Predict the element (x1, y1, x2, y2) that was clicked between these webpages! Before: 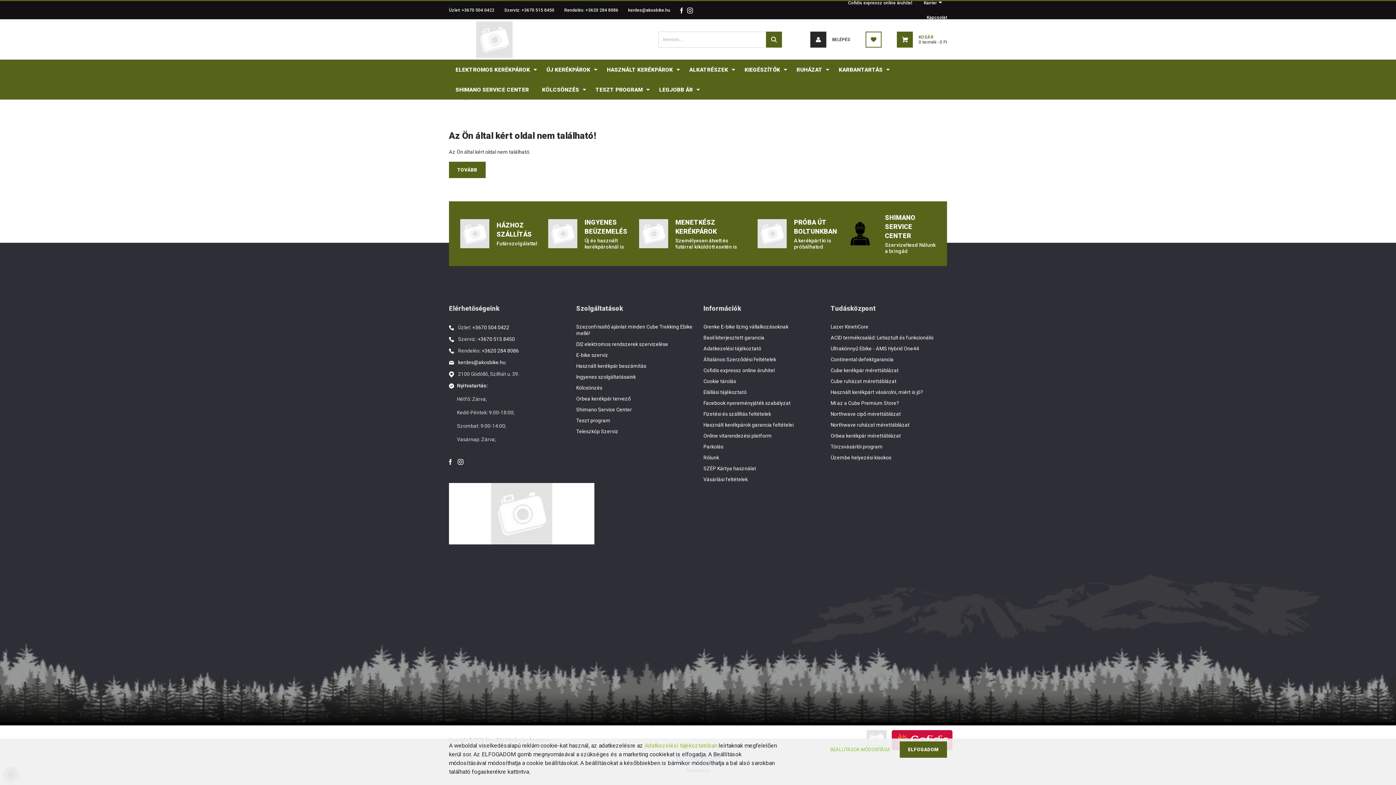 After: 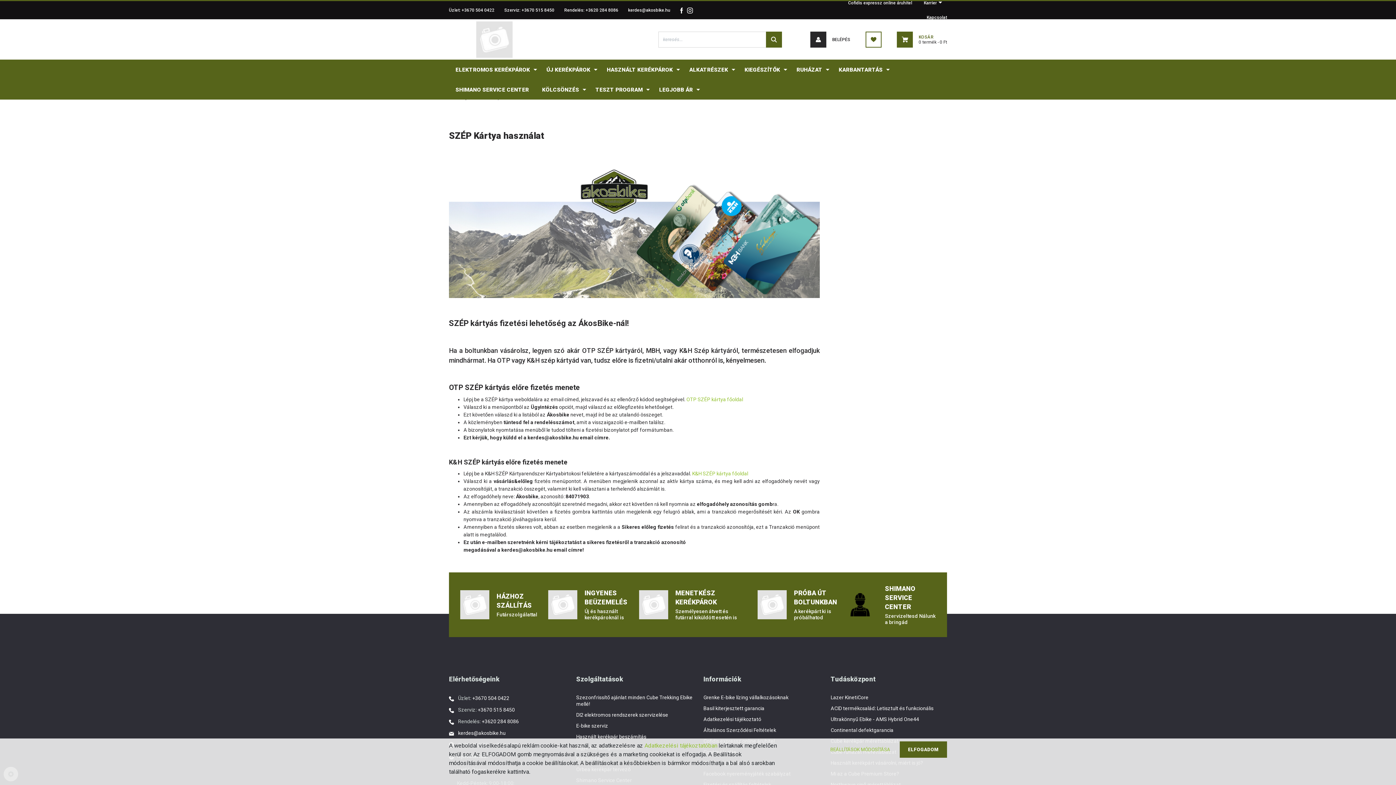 Action: bbox: (703, 465, 820, 476) label: SZÉP Kártya használat